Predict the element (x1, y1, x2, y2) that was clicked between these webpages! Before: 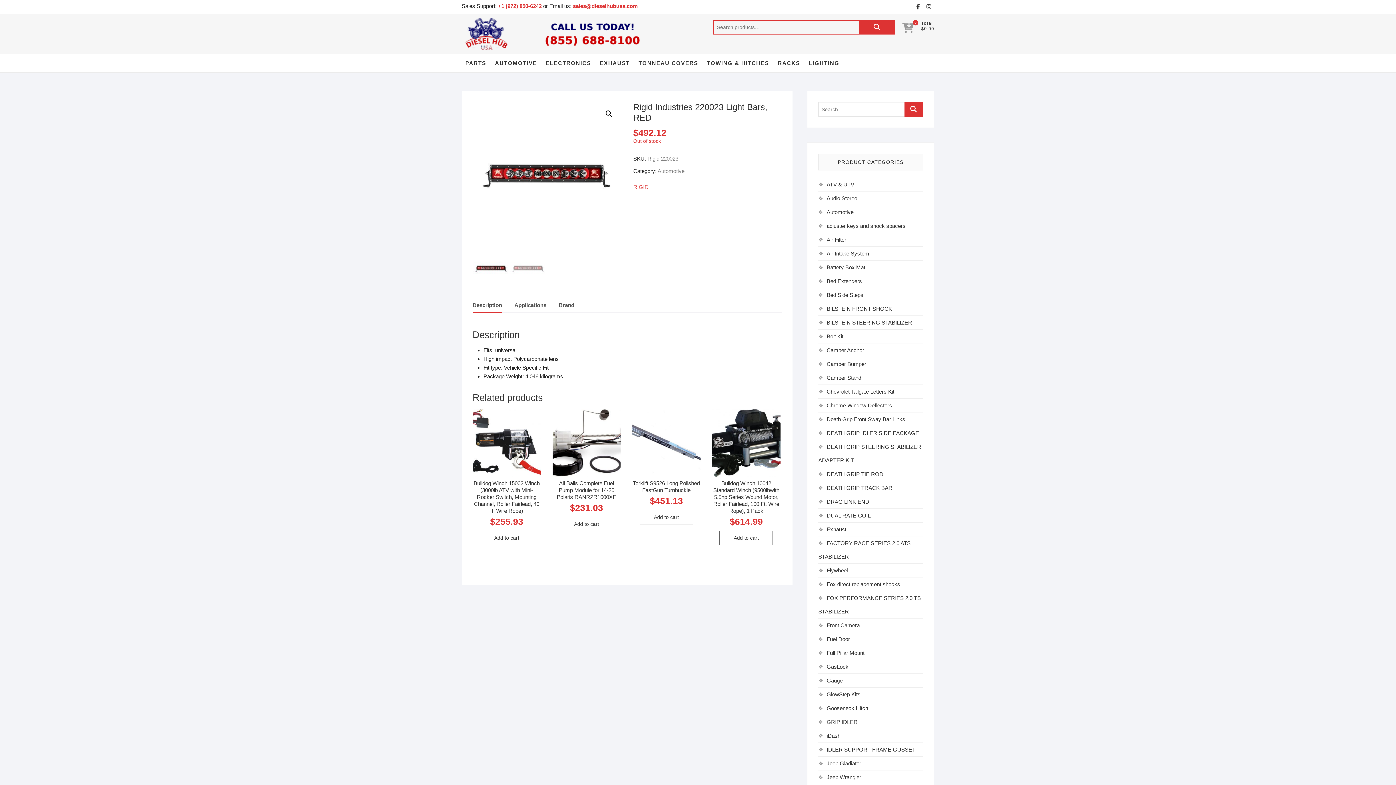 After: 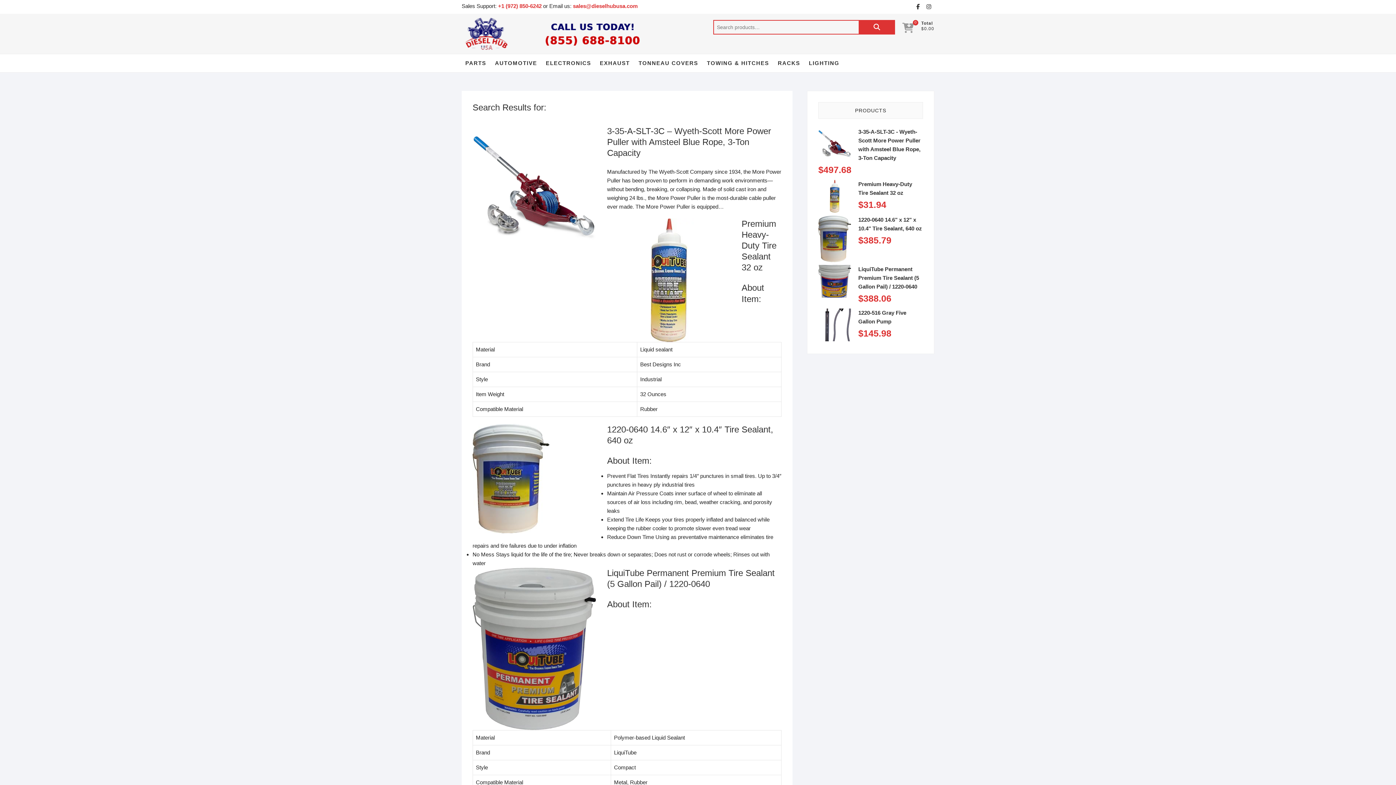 Action: bbox: (904, 102, 922, 116)